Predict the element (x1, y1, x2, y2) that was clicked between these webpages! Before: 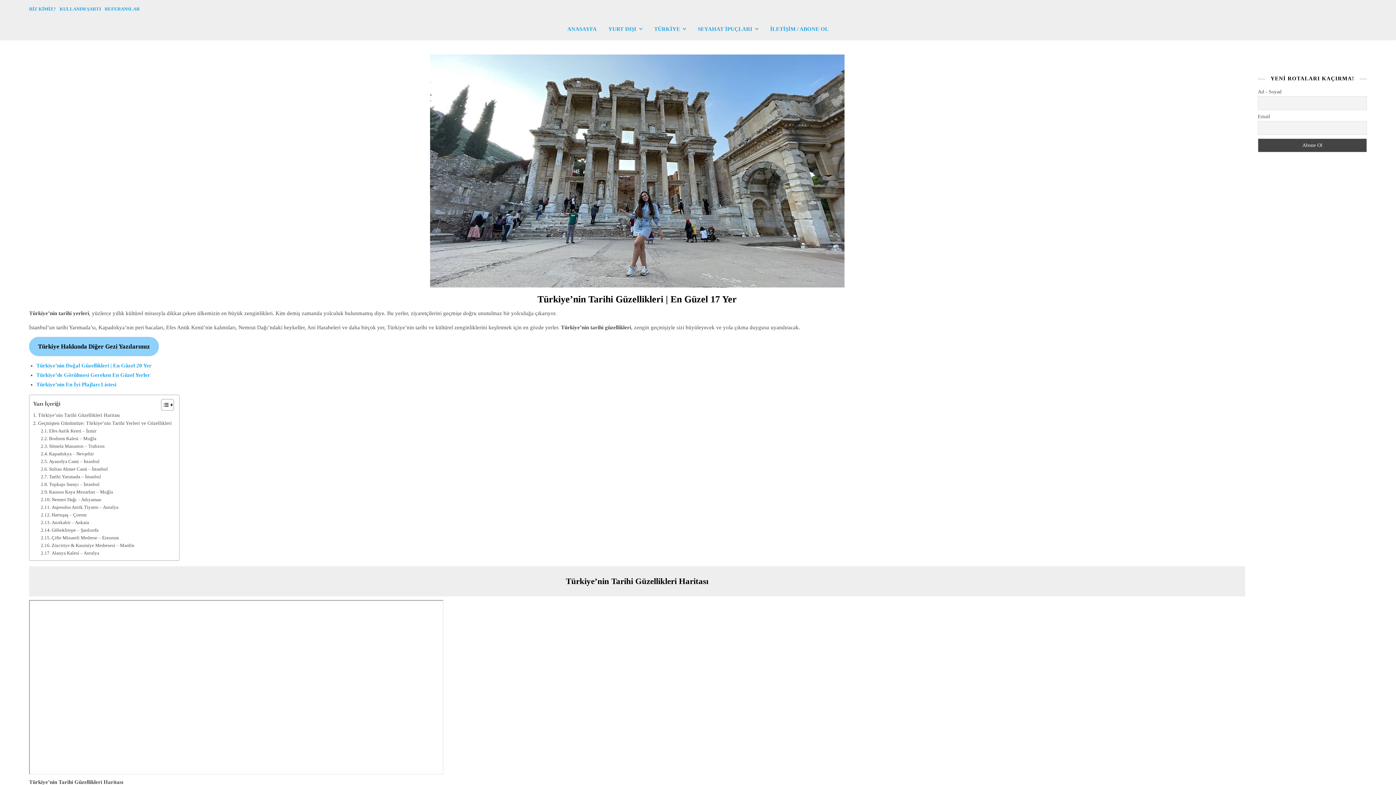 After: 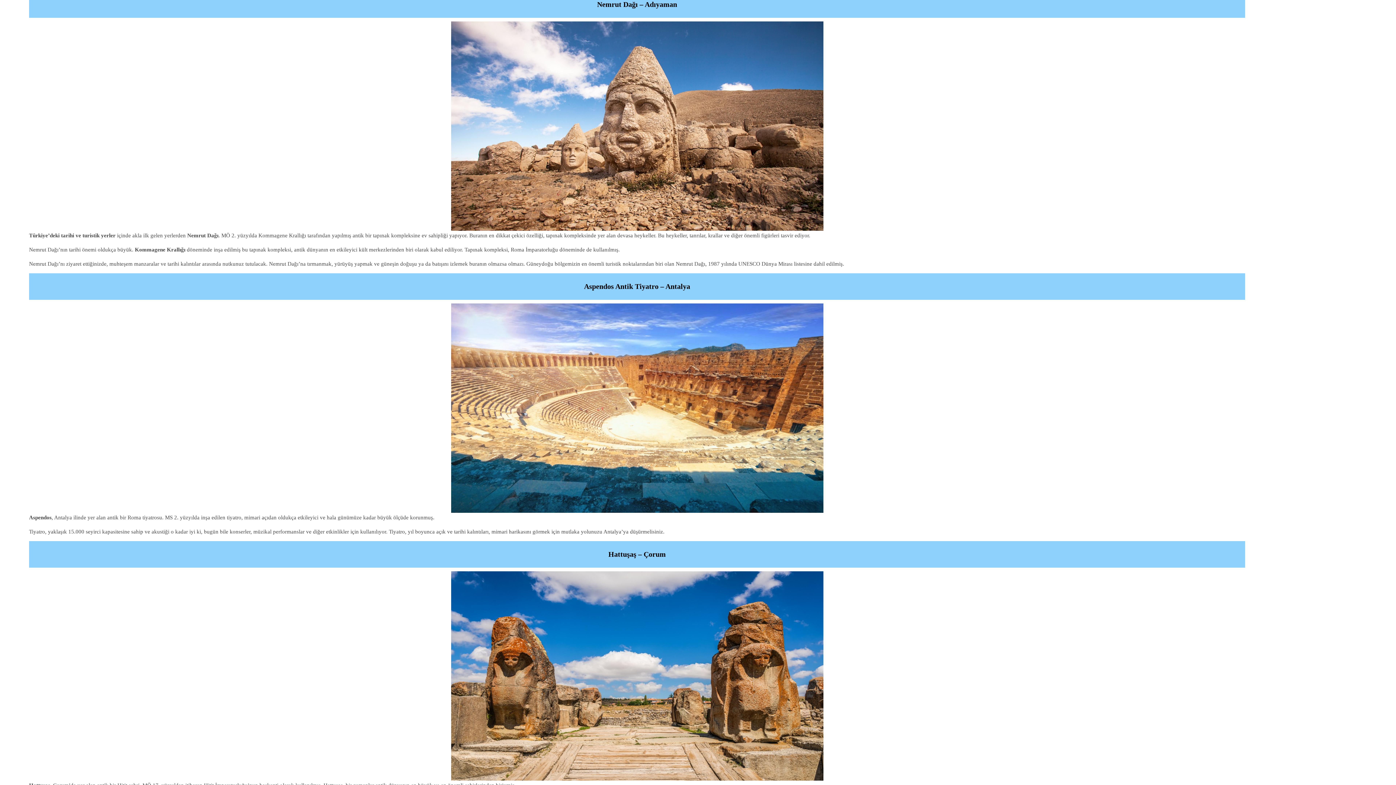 Action: label: Nemrut Dağı – Adıyaman bbox: (40, 496, 101, 503)